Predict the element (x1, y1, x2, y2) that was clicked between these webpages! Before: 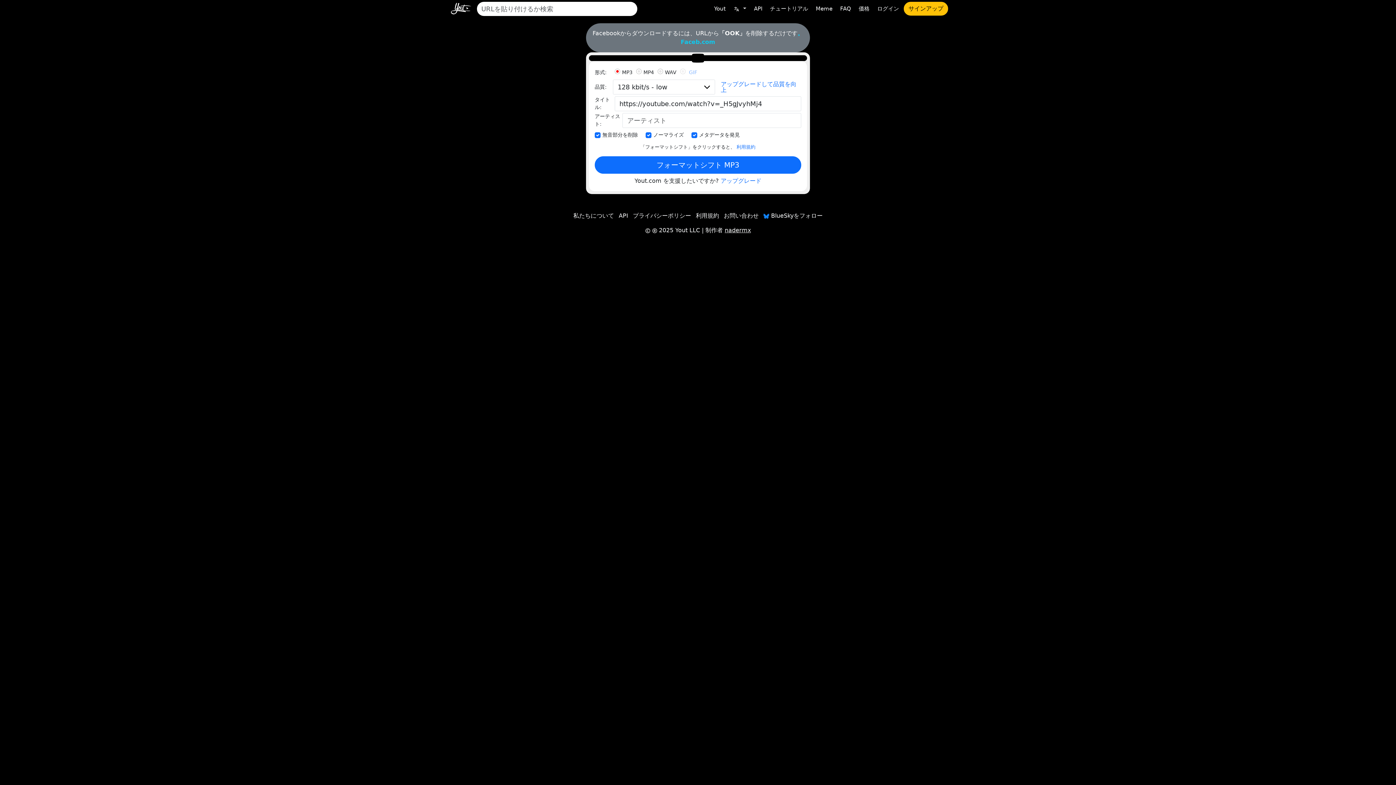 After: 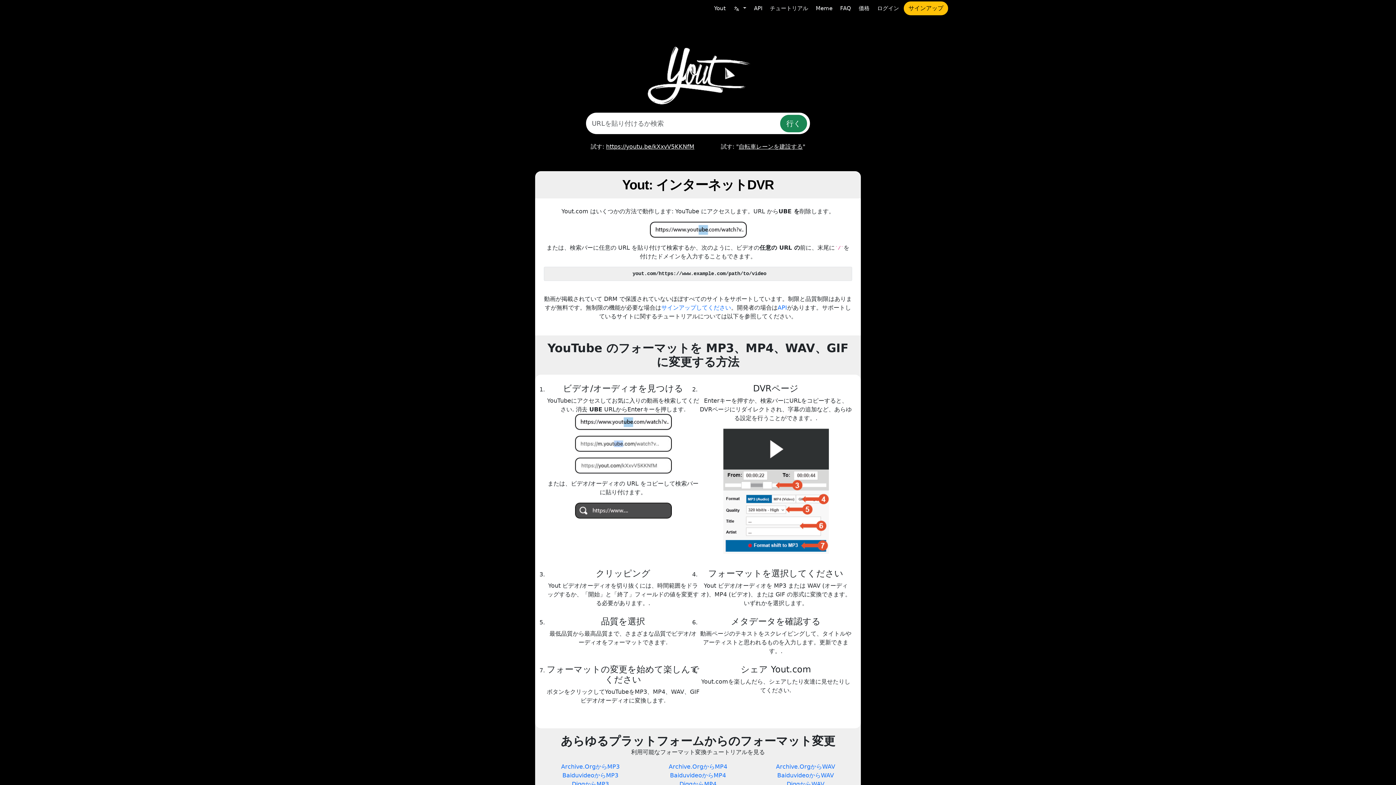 Action: label: Yout bbox: (711, 1, 728, 15)